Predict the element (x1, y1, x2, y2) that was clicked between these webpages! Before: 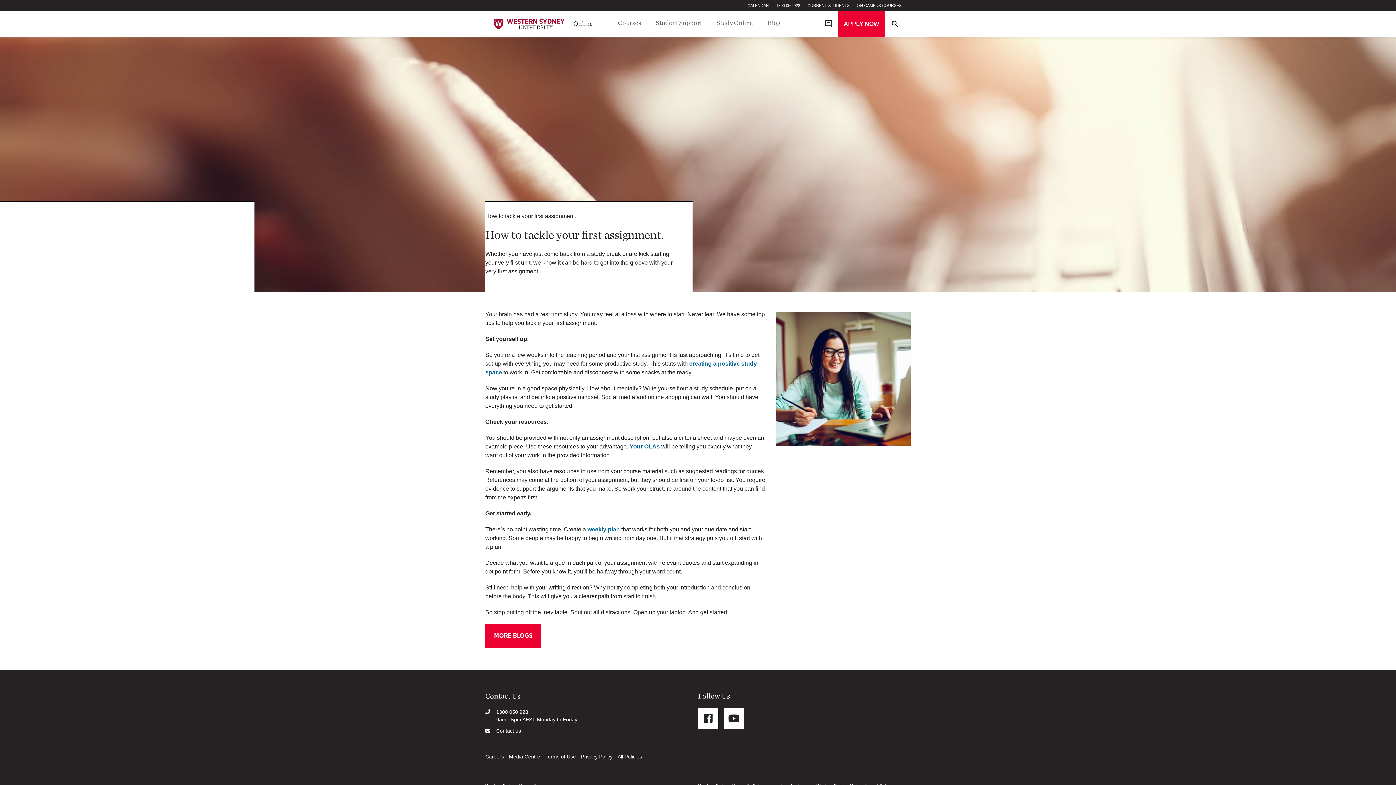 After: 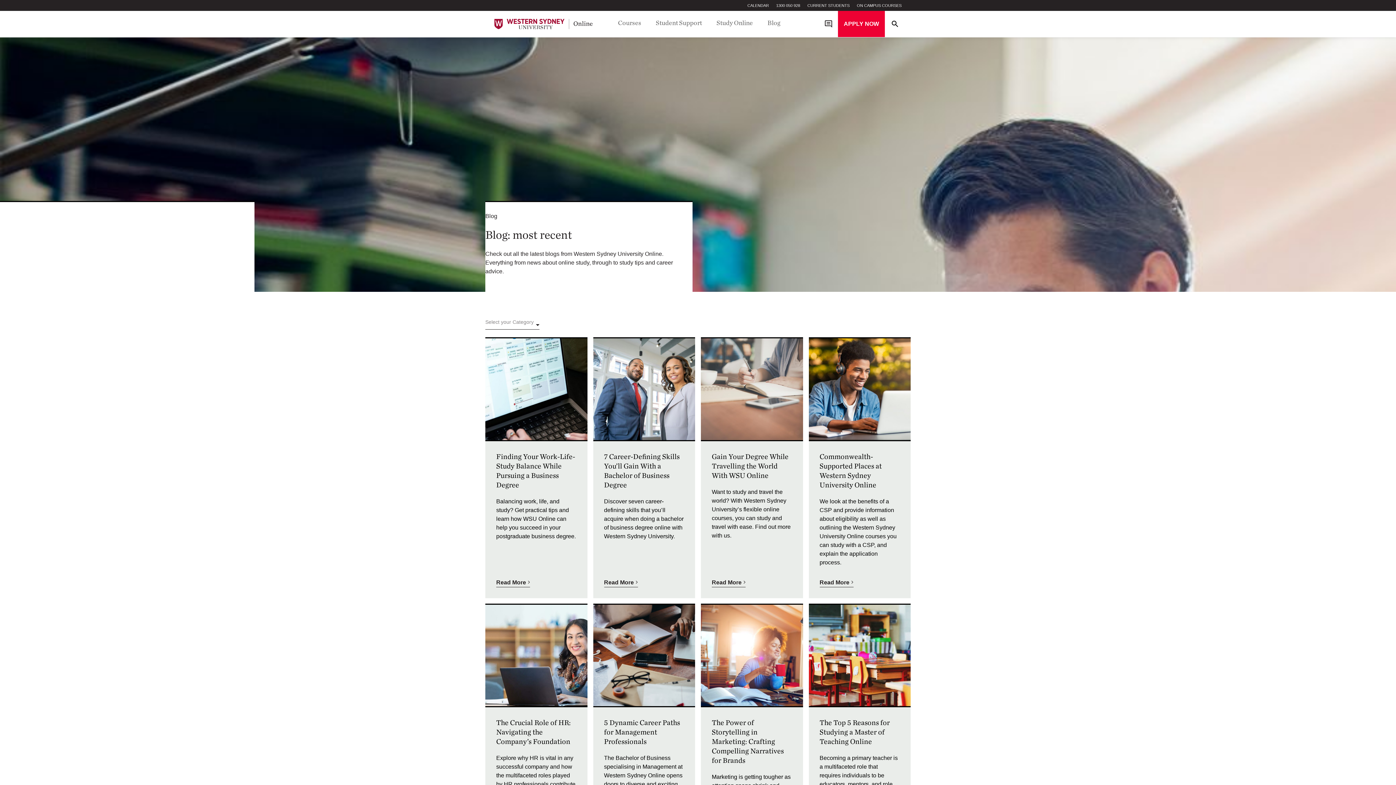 Action: label: Blog bbox: (760, 10, 788, 37)